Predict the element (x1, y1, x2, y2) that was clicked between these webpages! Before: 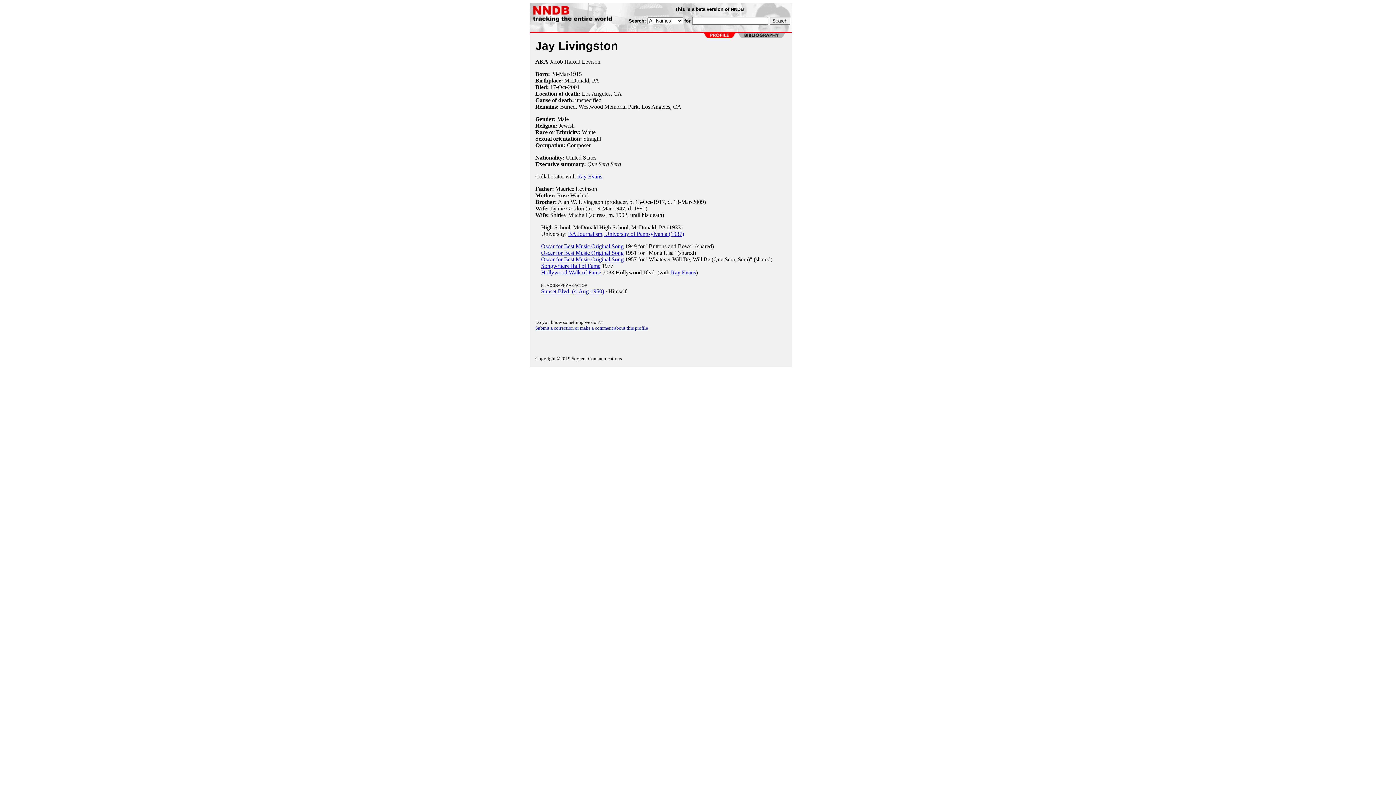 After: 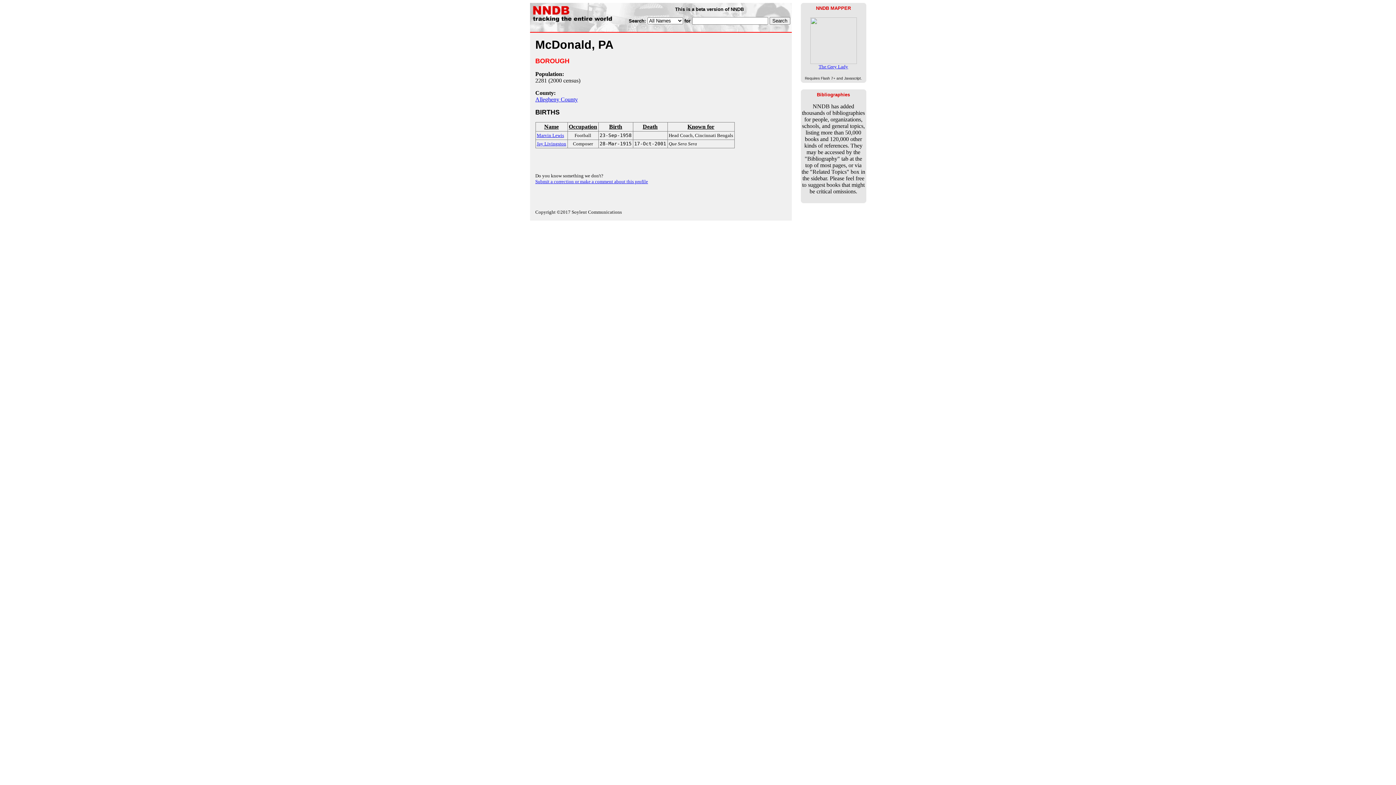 Action: label: McDonald, PA bbox: (564, 77, 599, 83)